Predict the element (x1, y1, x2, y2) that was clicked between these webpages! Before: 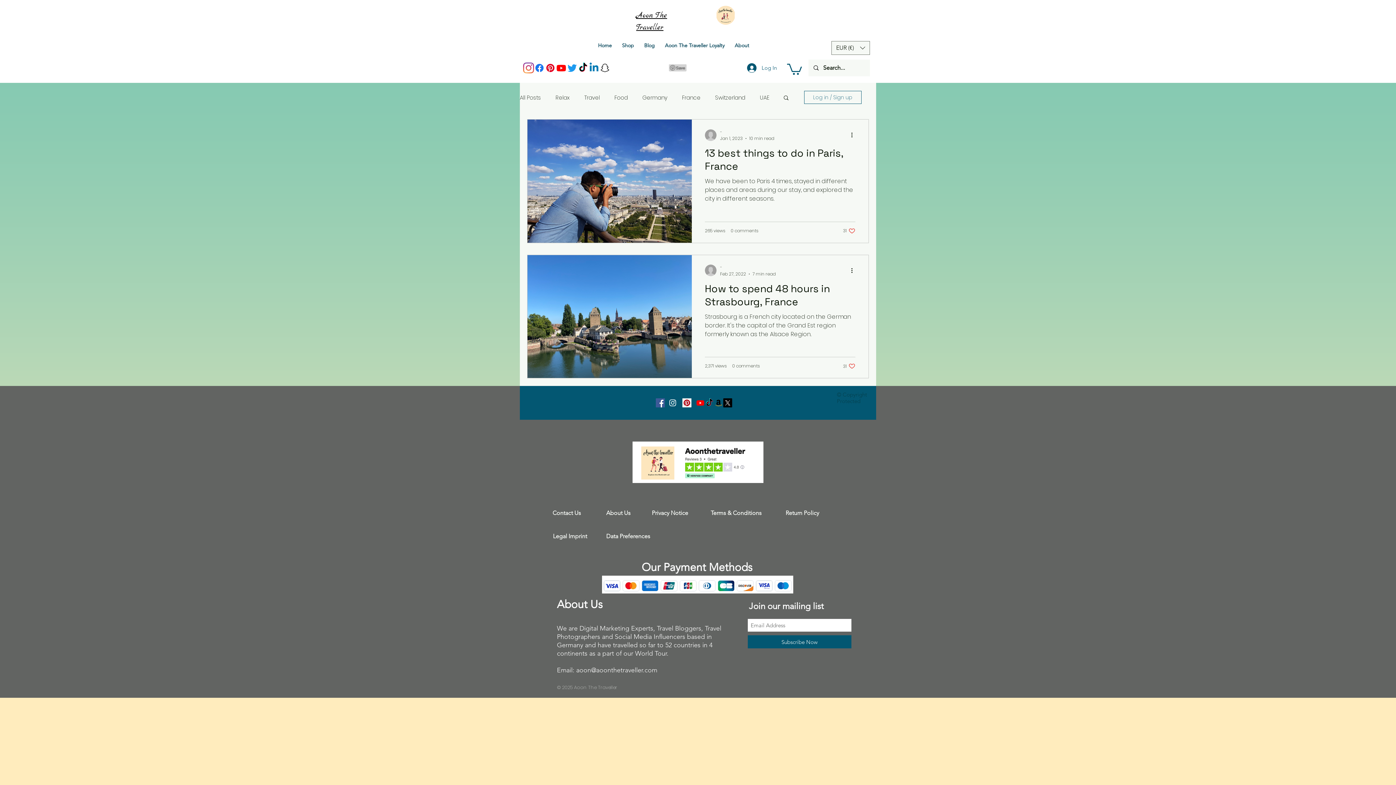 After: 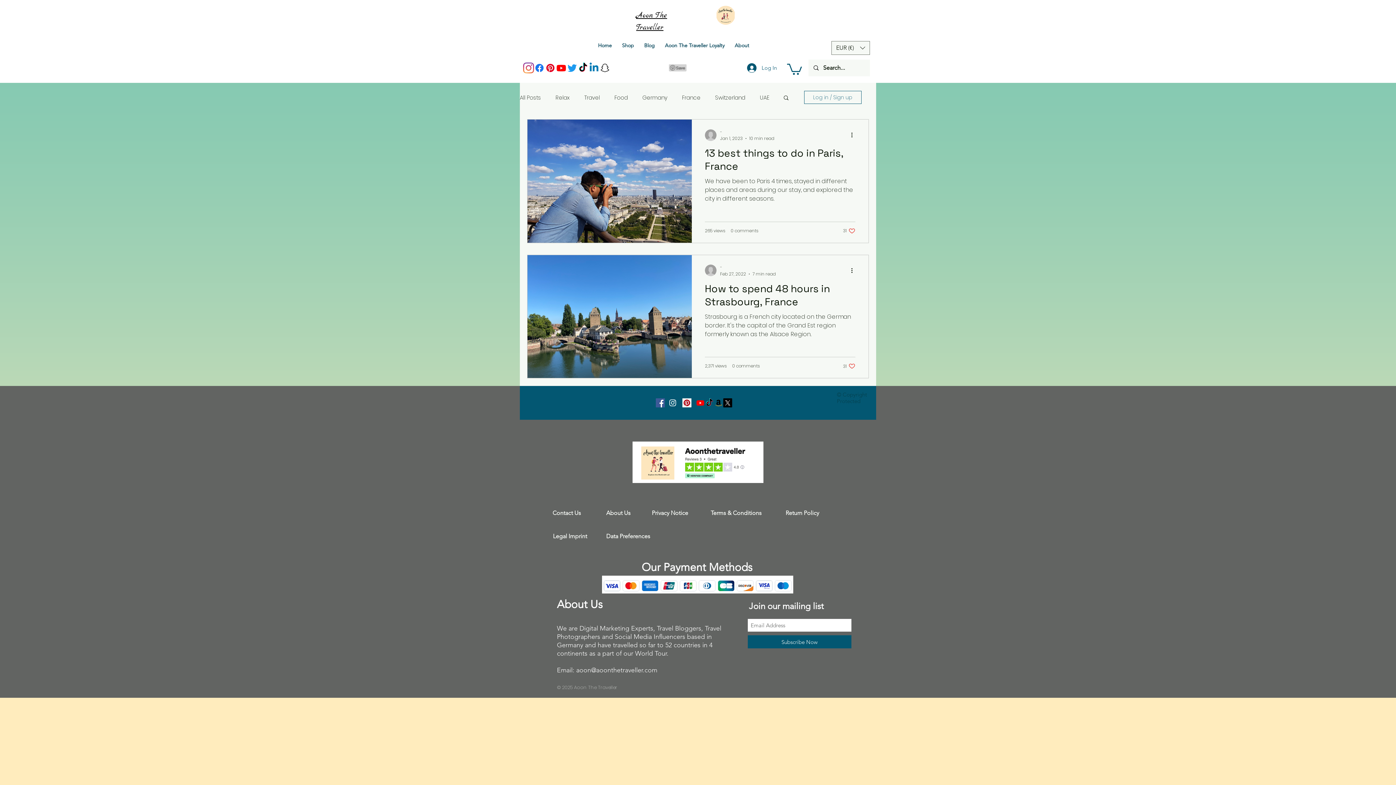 Action: label: Youtube  bbox: (556, 62, 566, 73)